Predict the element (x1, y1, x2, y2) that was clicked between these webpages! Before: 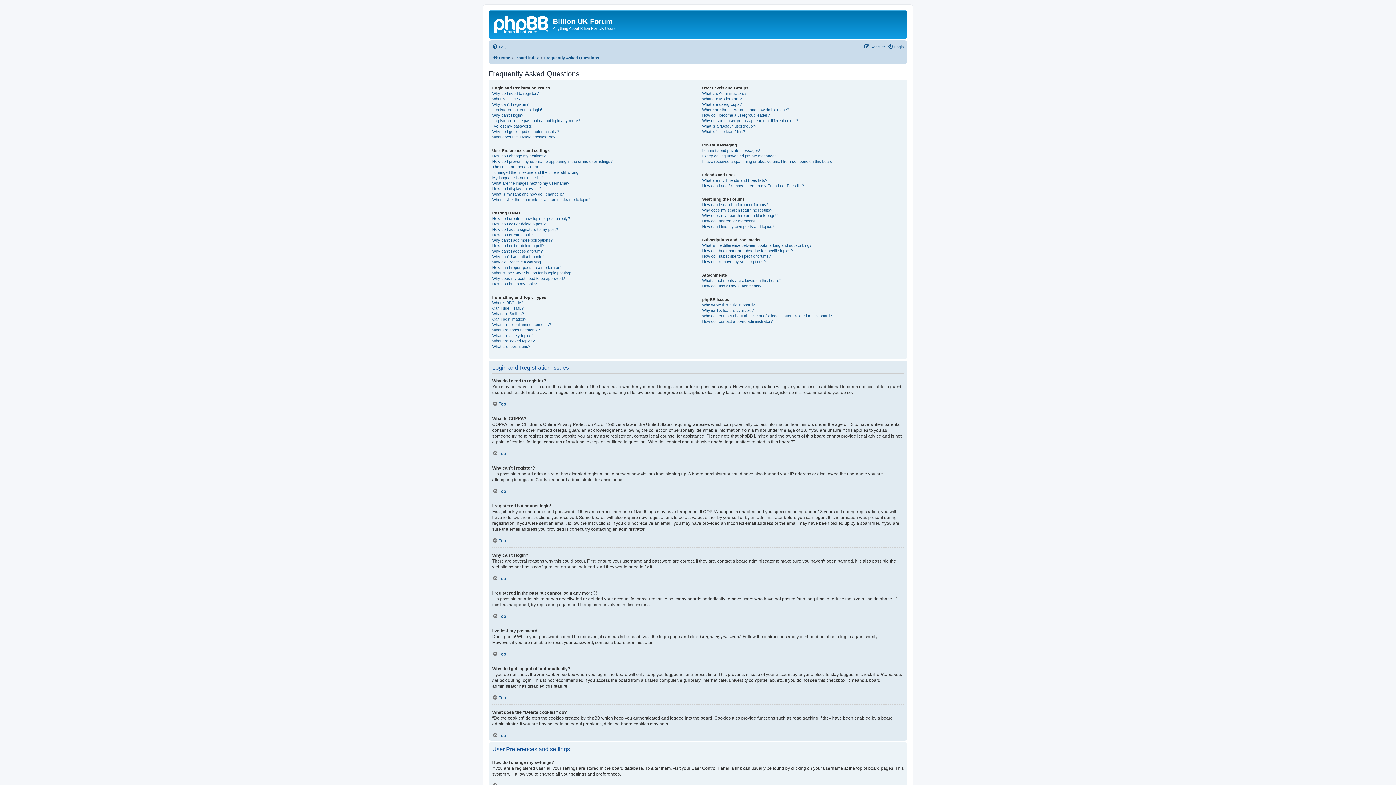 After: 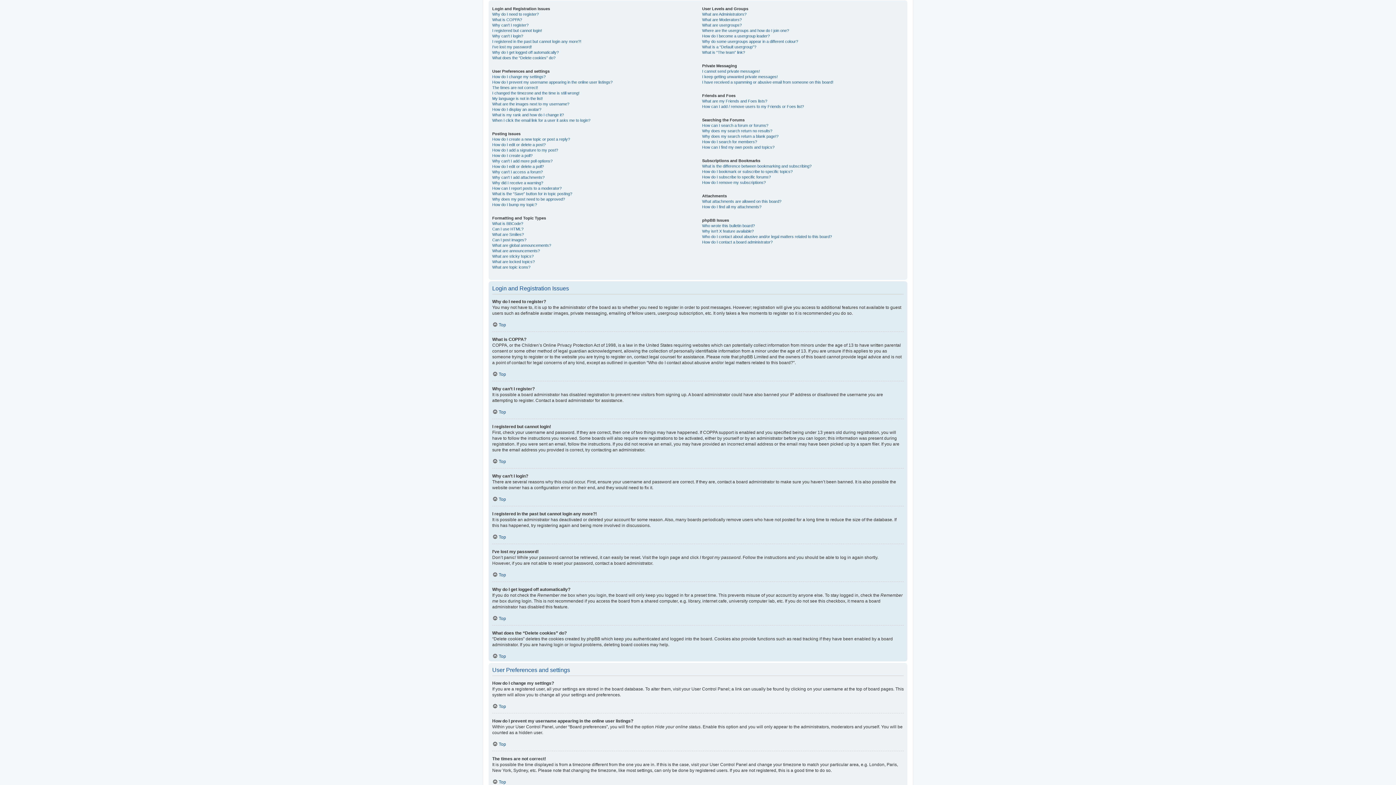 Action: bbox: (492, 538, 506, 543) label: Top